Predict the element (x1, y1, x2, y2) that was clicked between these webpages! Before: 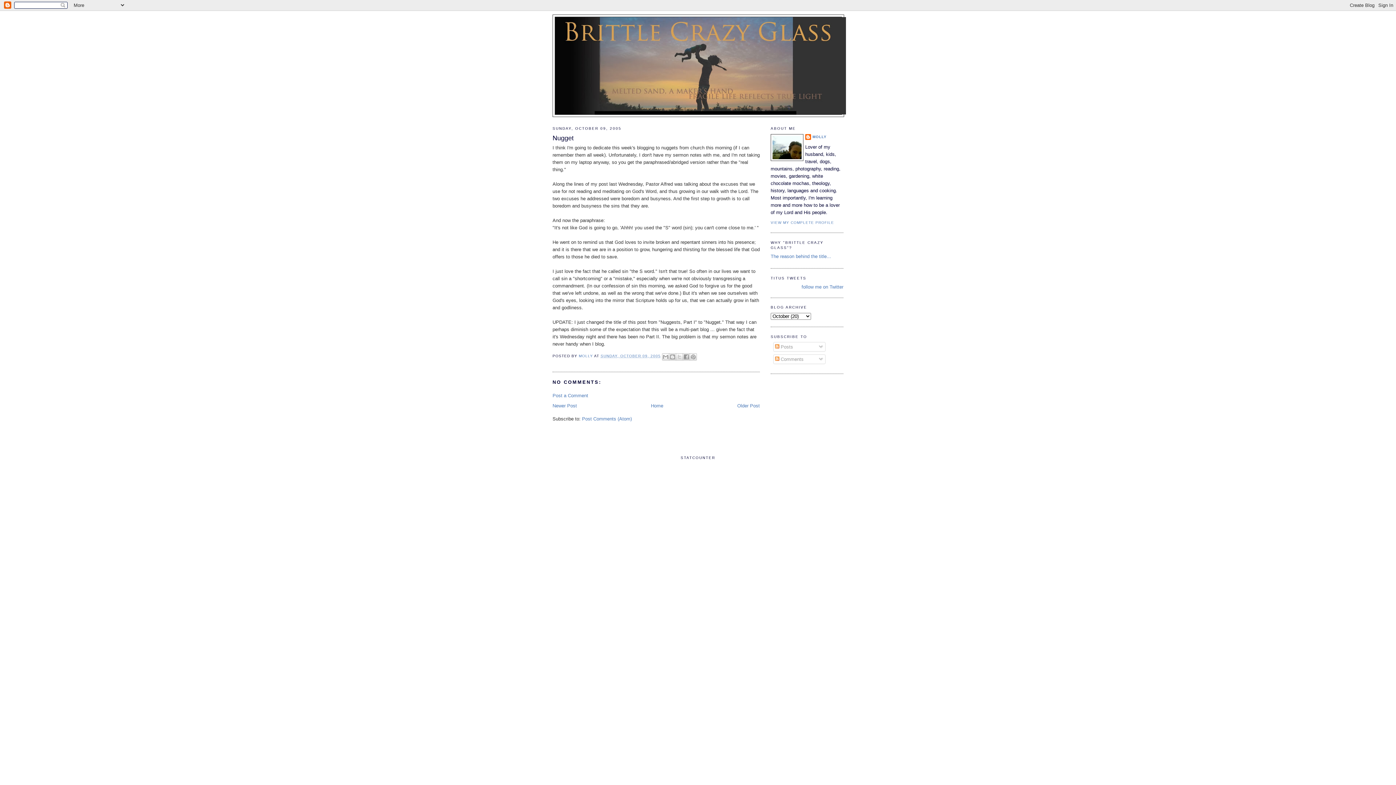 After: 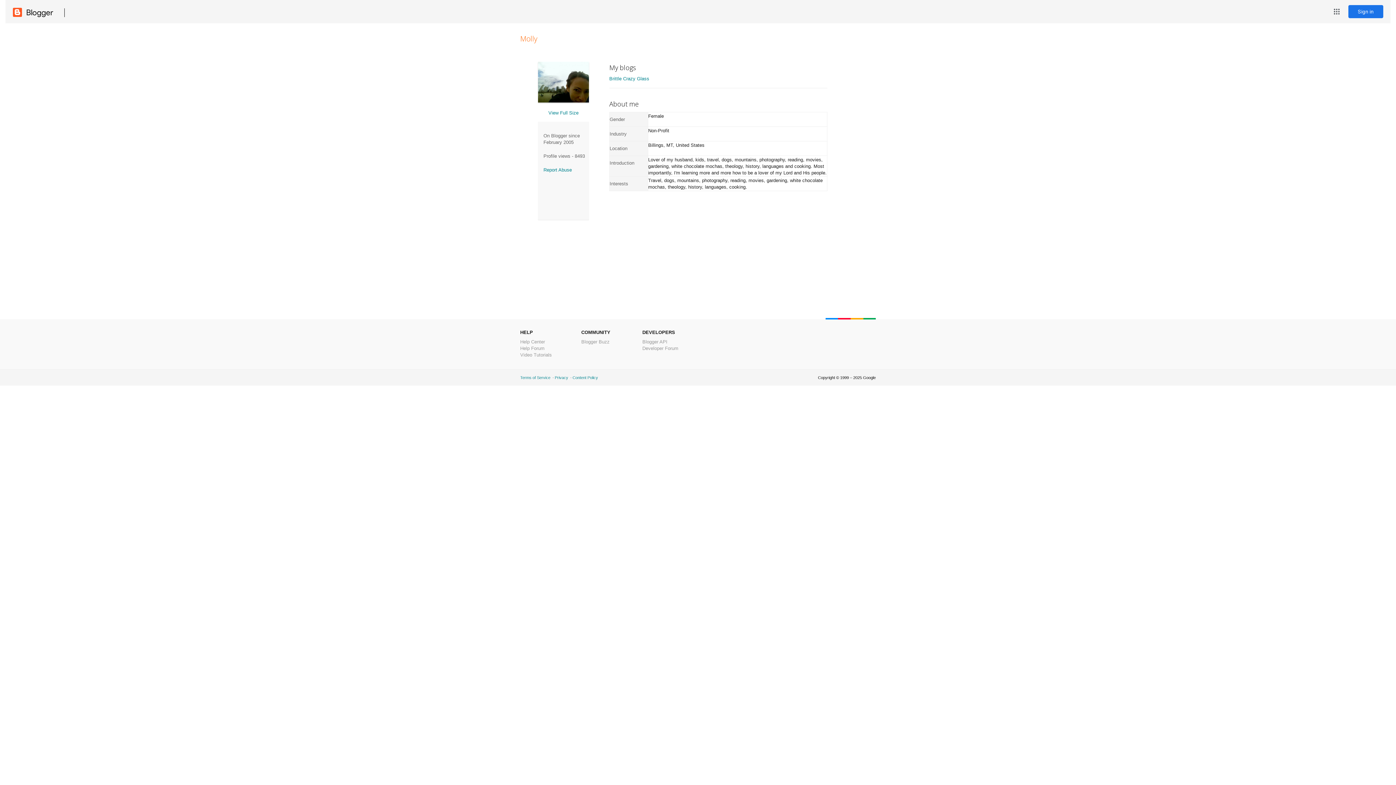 Action: label: MOLLY bbox: (805, 134, 826, 141)